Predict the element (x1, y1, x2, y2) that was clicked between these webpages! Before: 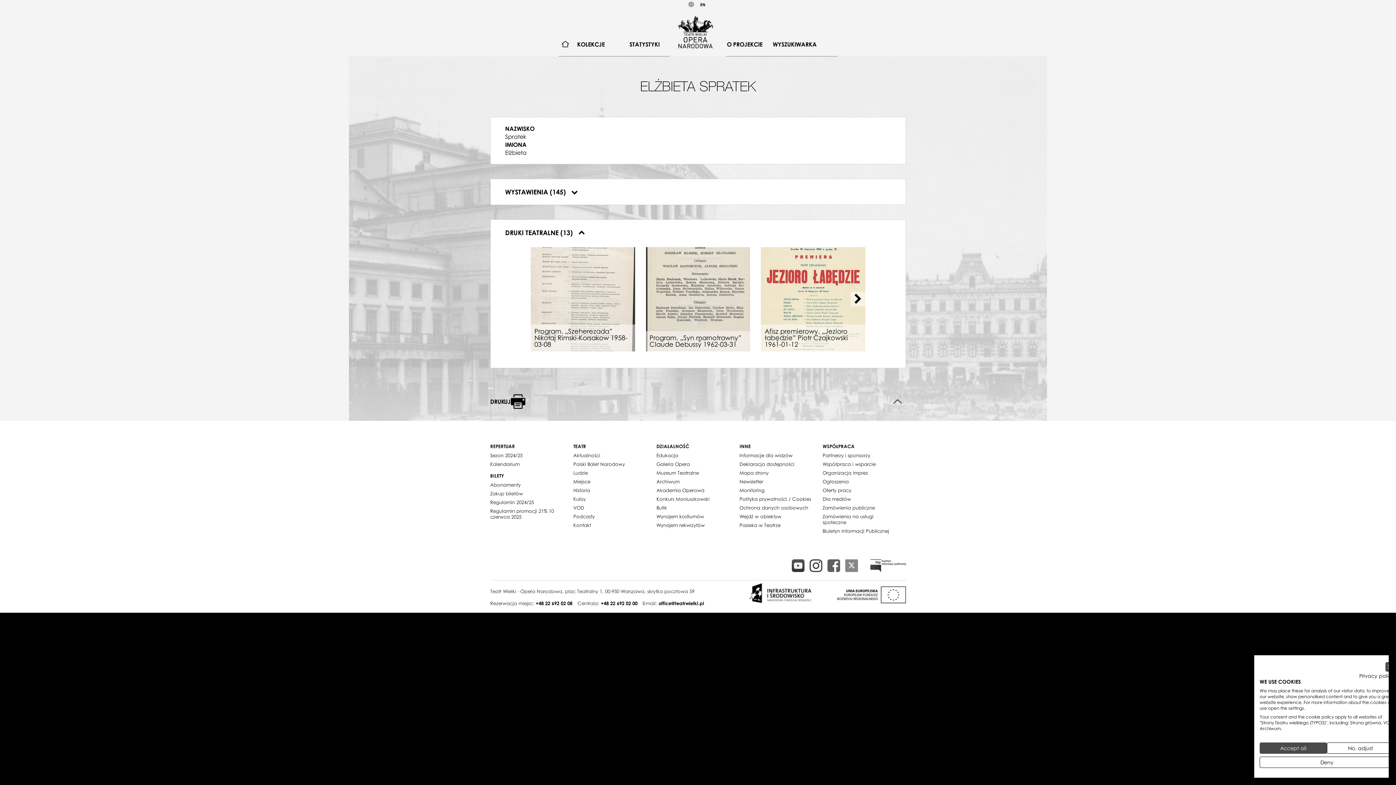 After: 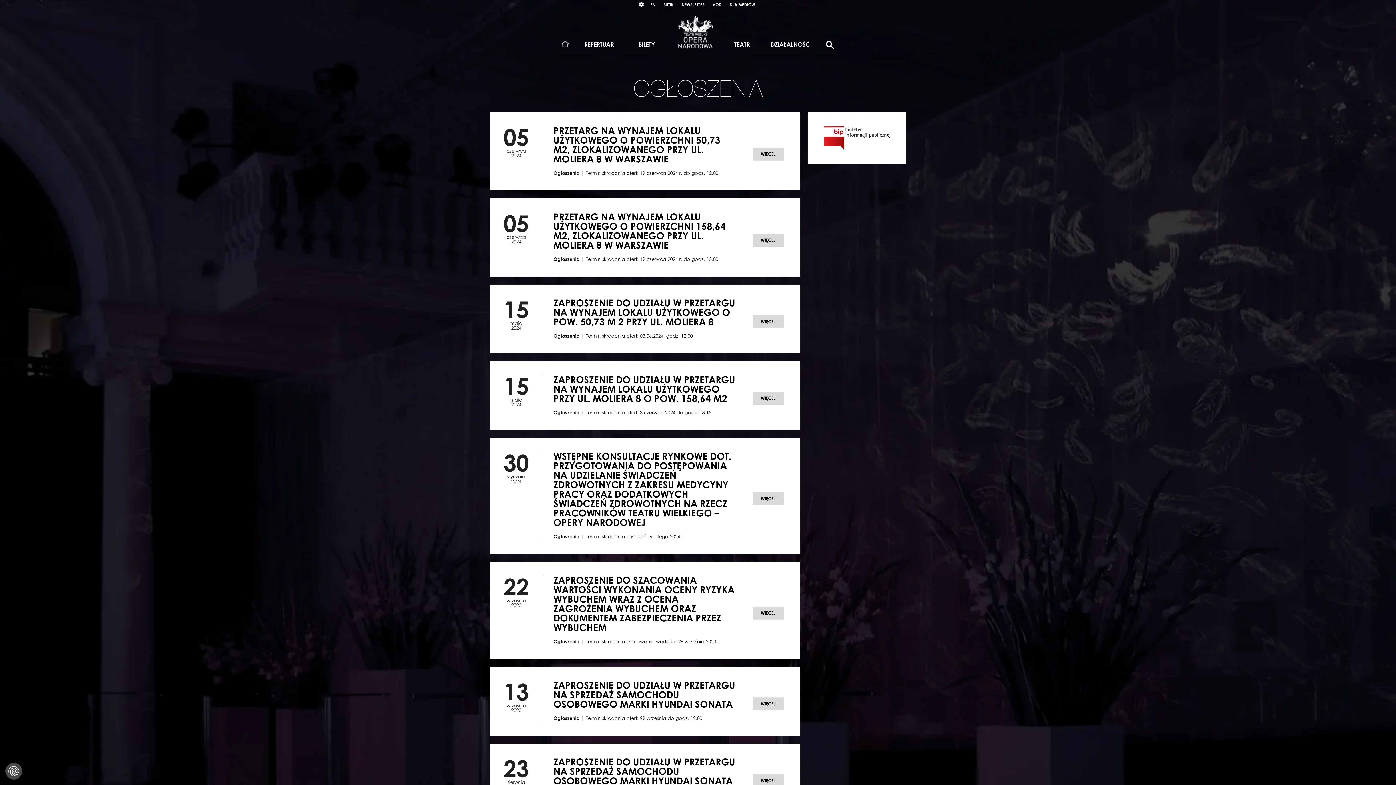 Action: bbox: (822, 477, 849, 486) label: Ogłoszenia